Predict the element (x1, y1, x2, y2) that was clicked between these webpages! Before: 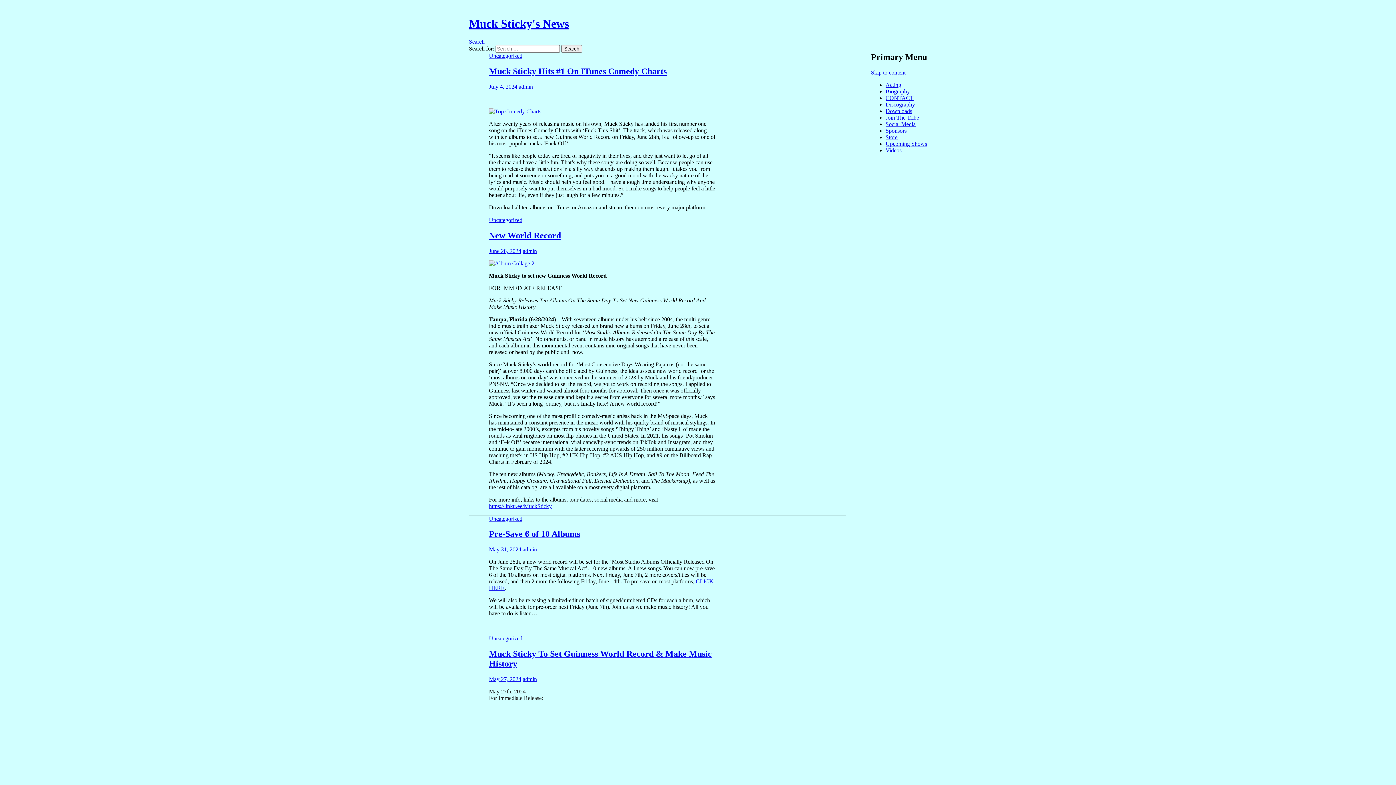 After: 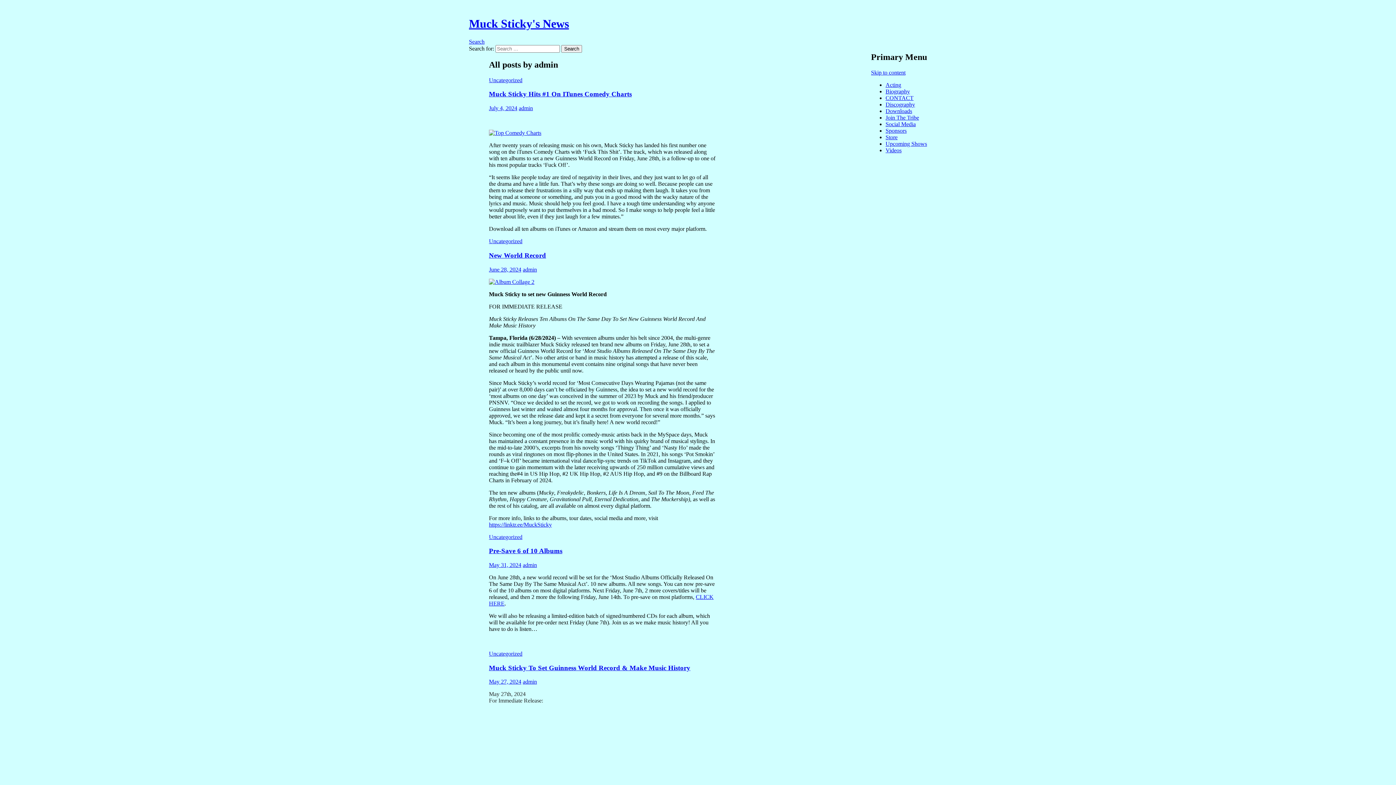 Action: bbox: (522, 676, 537, 682) label: admin